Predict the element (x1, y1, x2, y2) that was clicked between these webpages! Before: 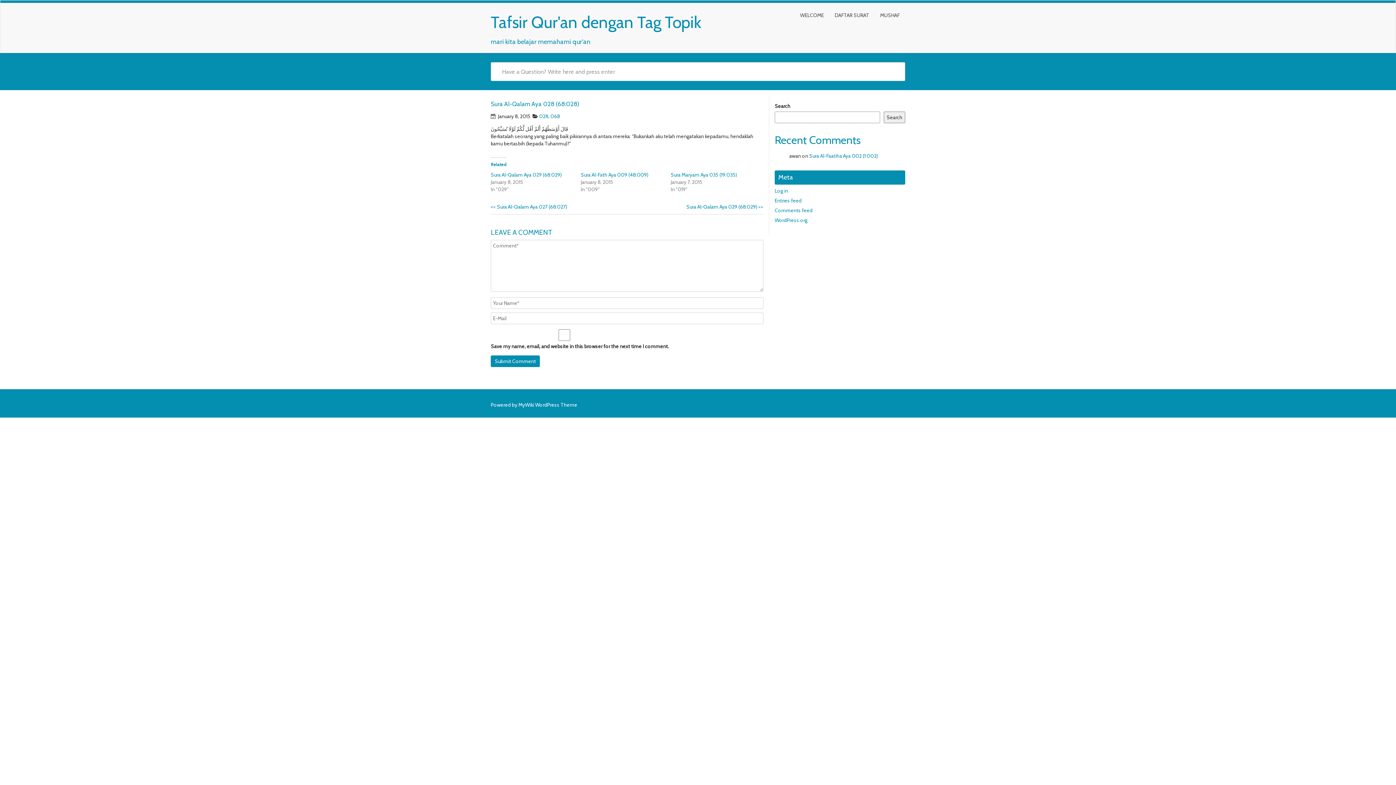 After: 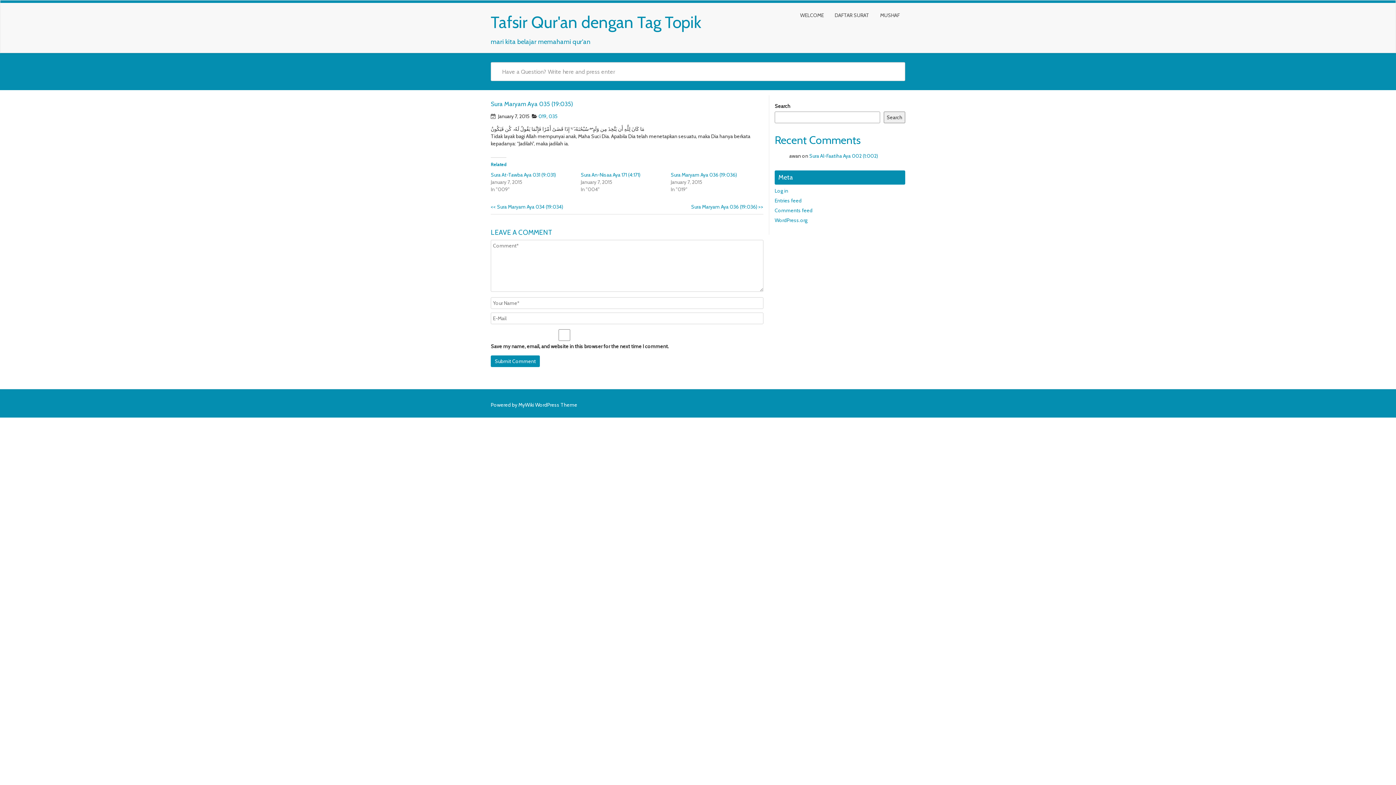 Action: bbox: (670, 171, 737, 178) label: Sura Maryam Aya 035 (19:035)